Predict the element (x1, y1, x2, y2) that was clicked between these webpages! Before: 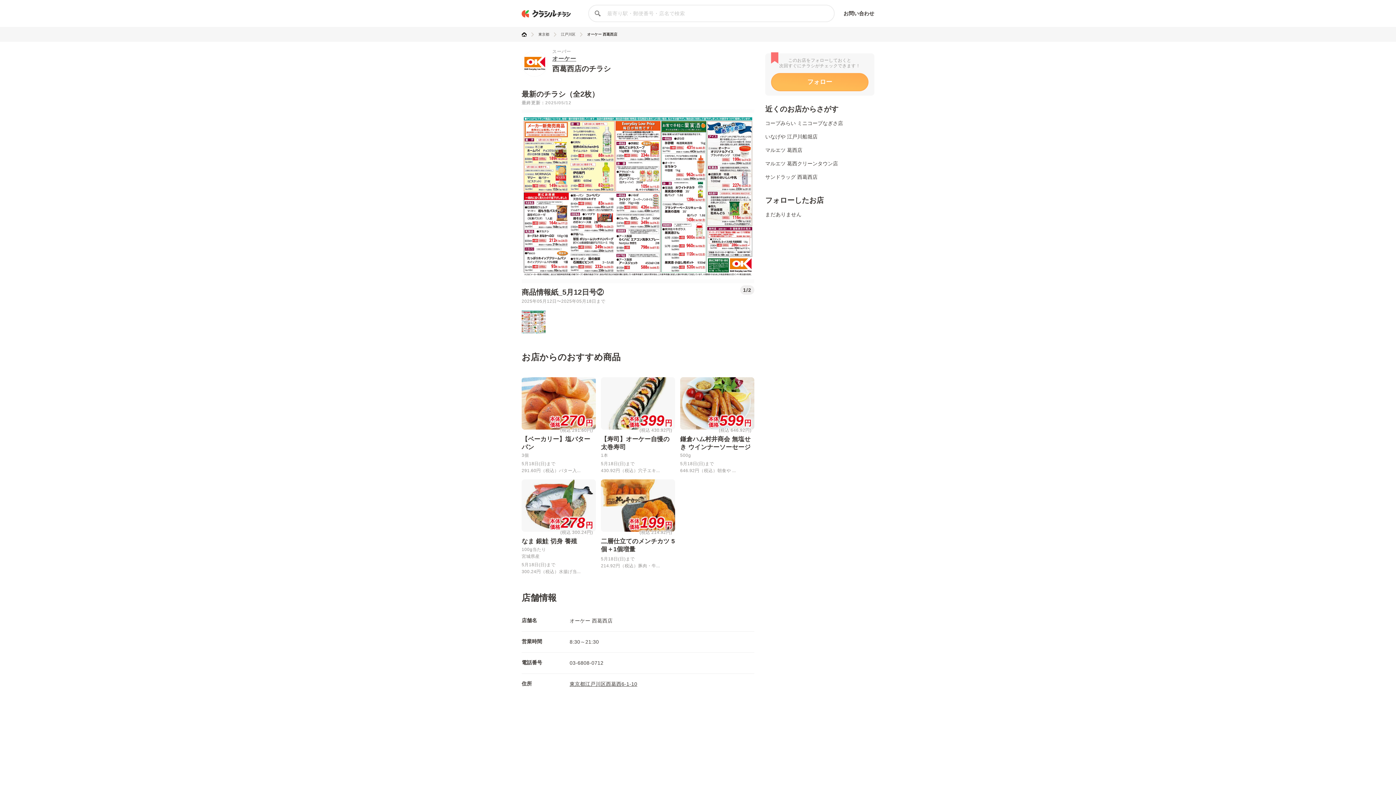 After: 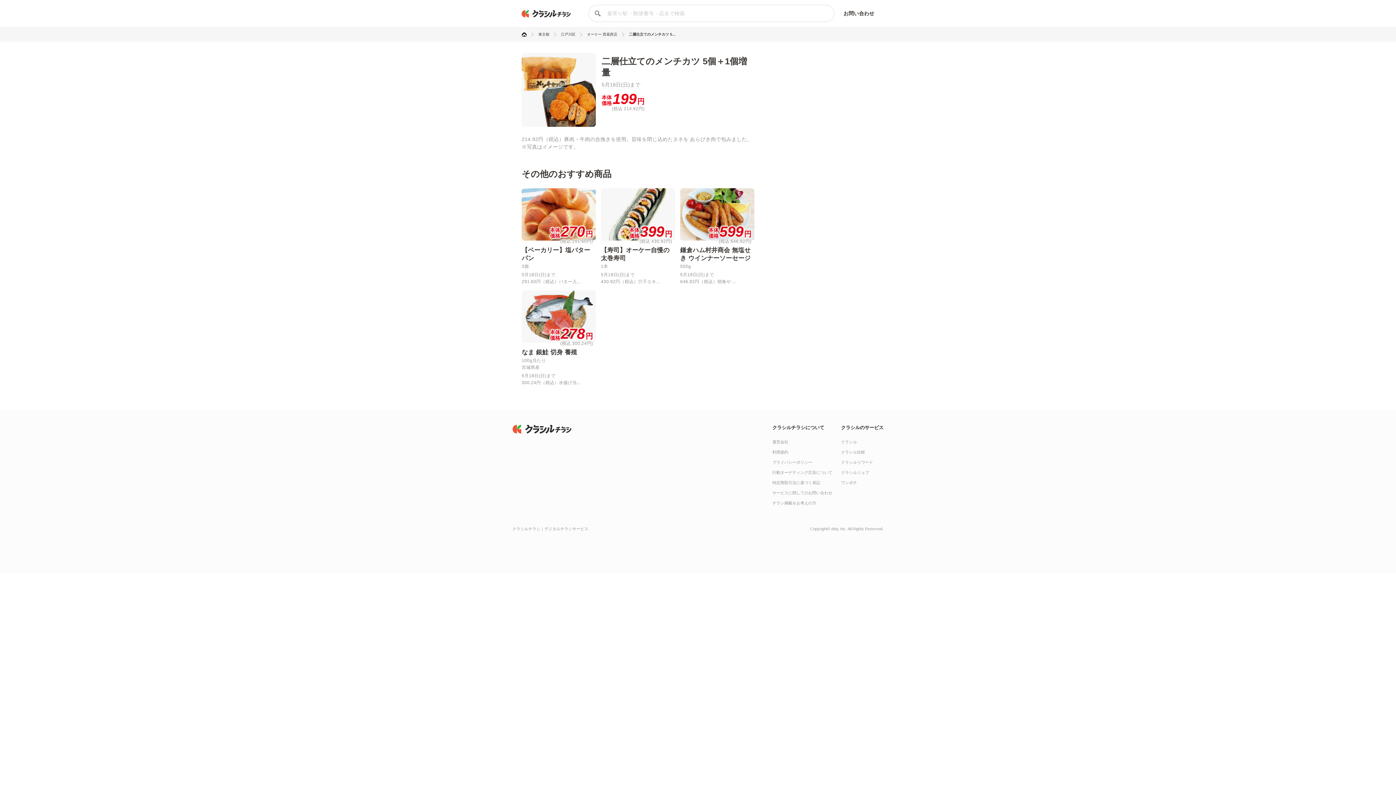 Action: bbox: (601, 479, 675, 574) label: 本体
価格
199
円
(税込 214.92円)
二層仕立てのメンチカツ 5個＋1個増量
5月18日(日)まで
214.92円（税込）豚肉・牛...